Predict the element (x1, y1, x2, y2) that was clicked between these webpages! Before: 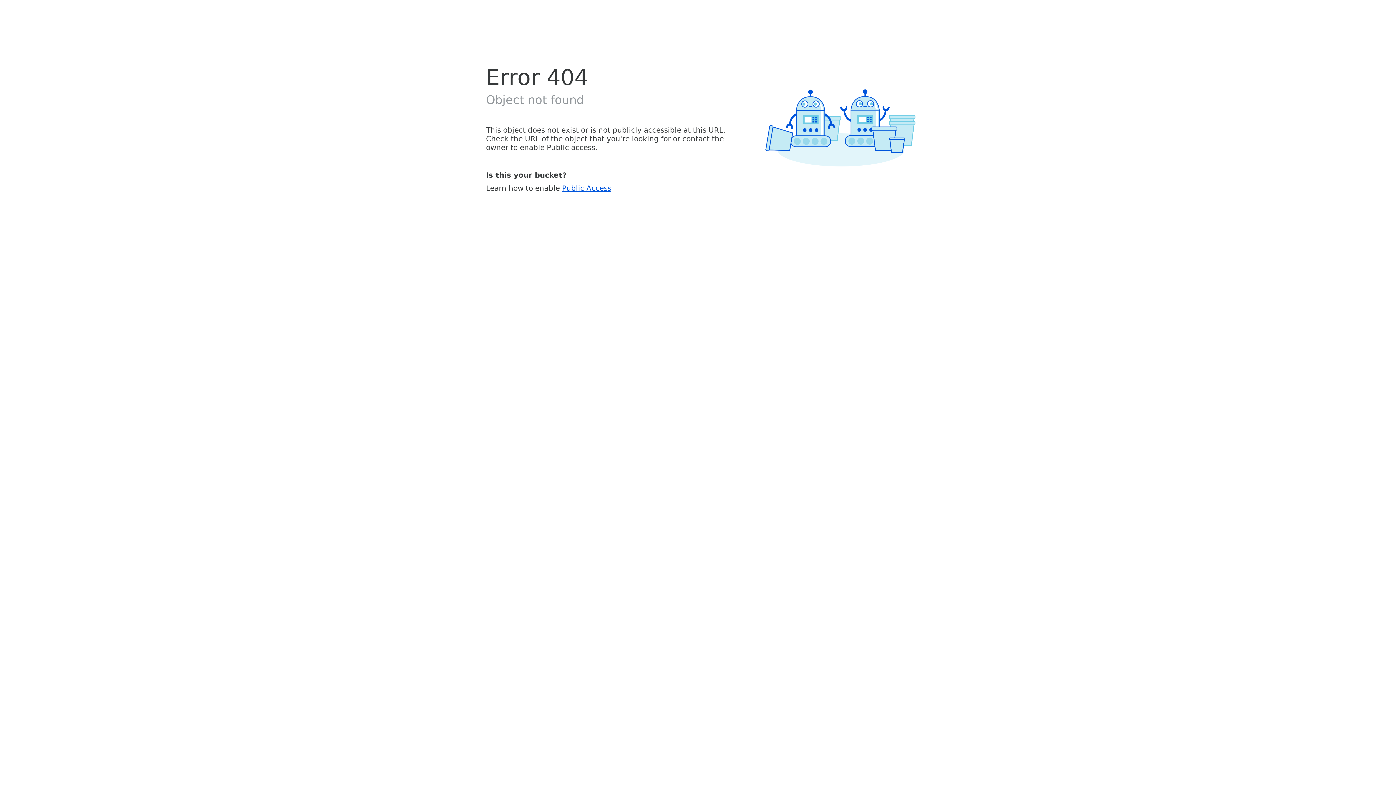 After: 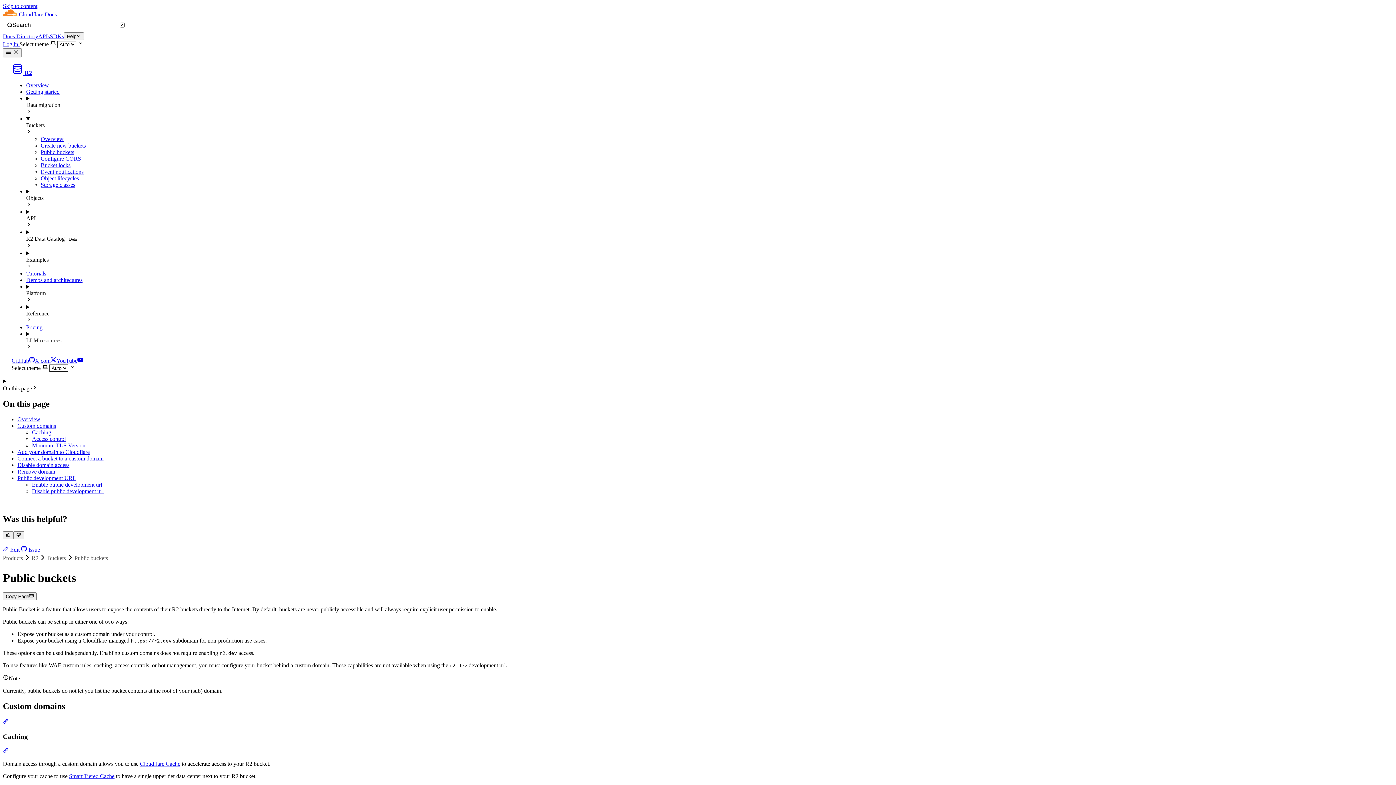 Action: bbox: (562, 183, 611, 192) label: Public Access